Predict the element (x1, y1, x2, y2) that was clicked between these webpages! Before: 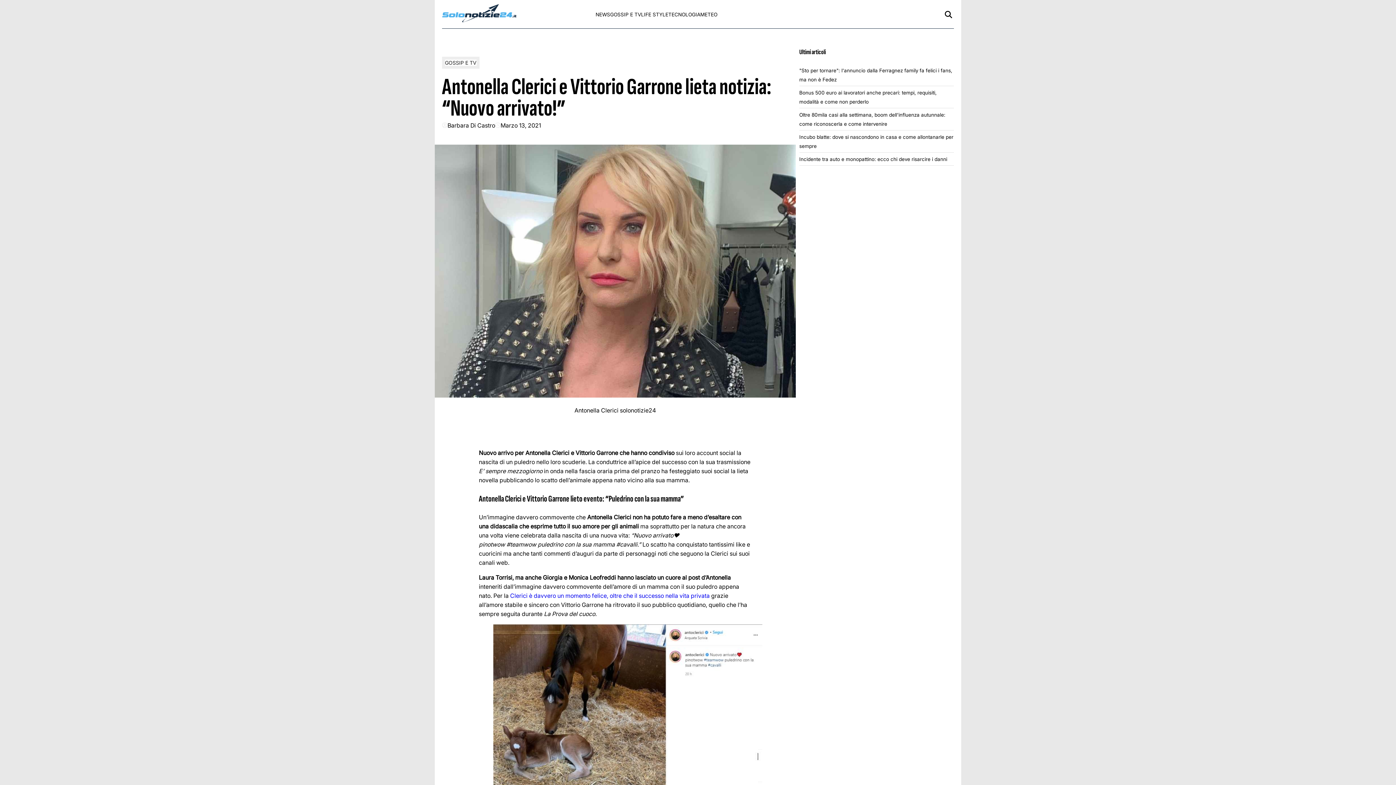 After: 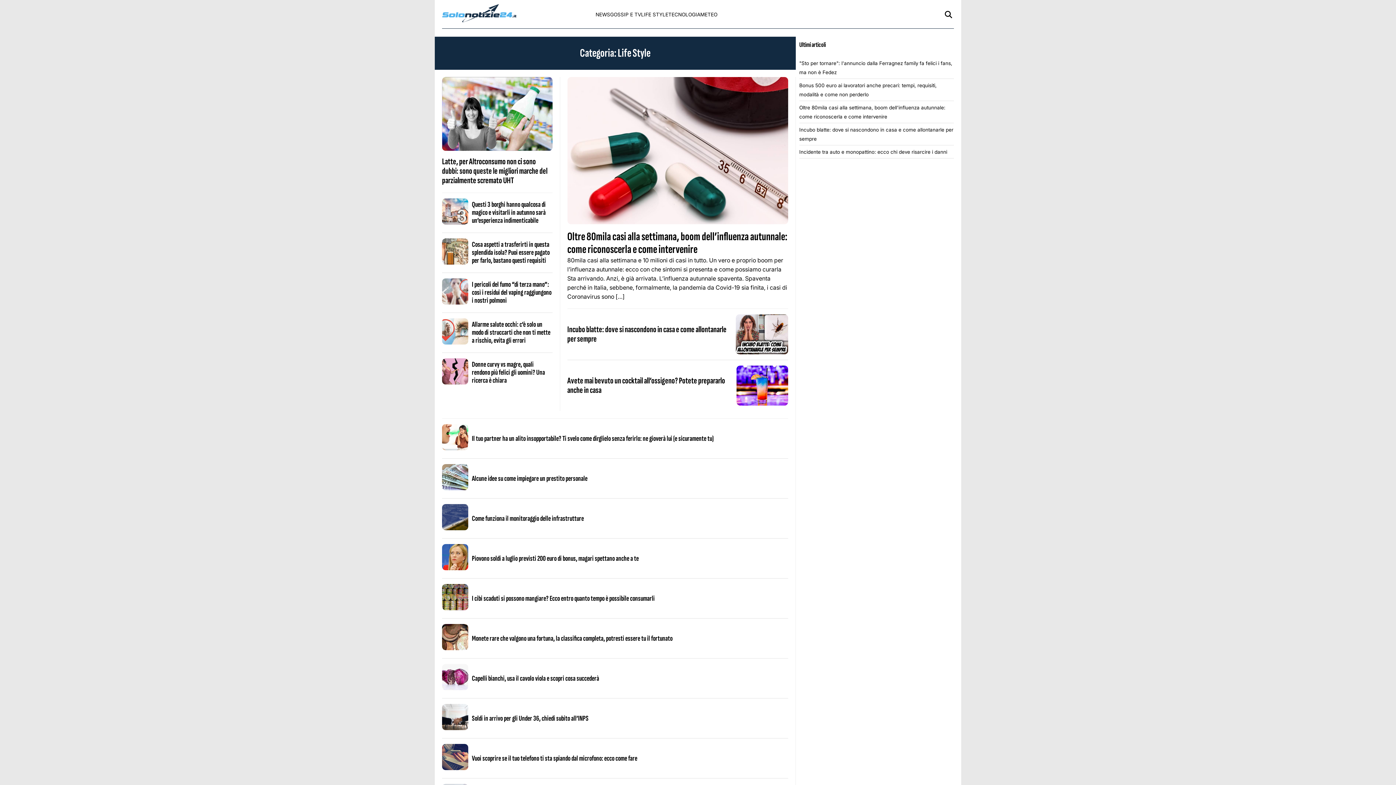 Action: bbox: (641, 11, 668, 17) label: LIFE STYLE